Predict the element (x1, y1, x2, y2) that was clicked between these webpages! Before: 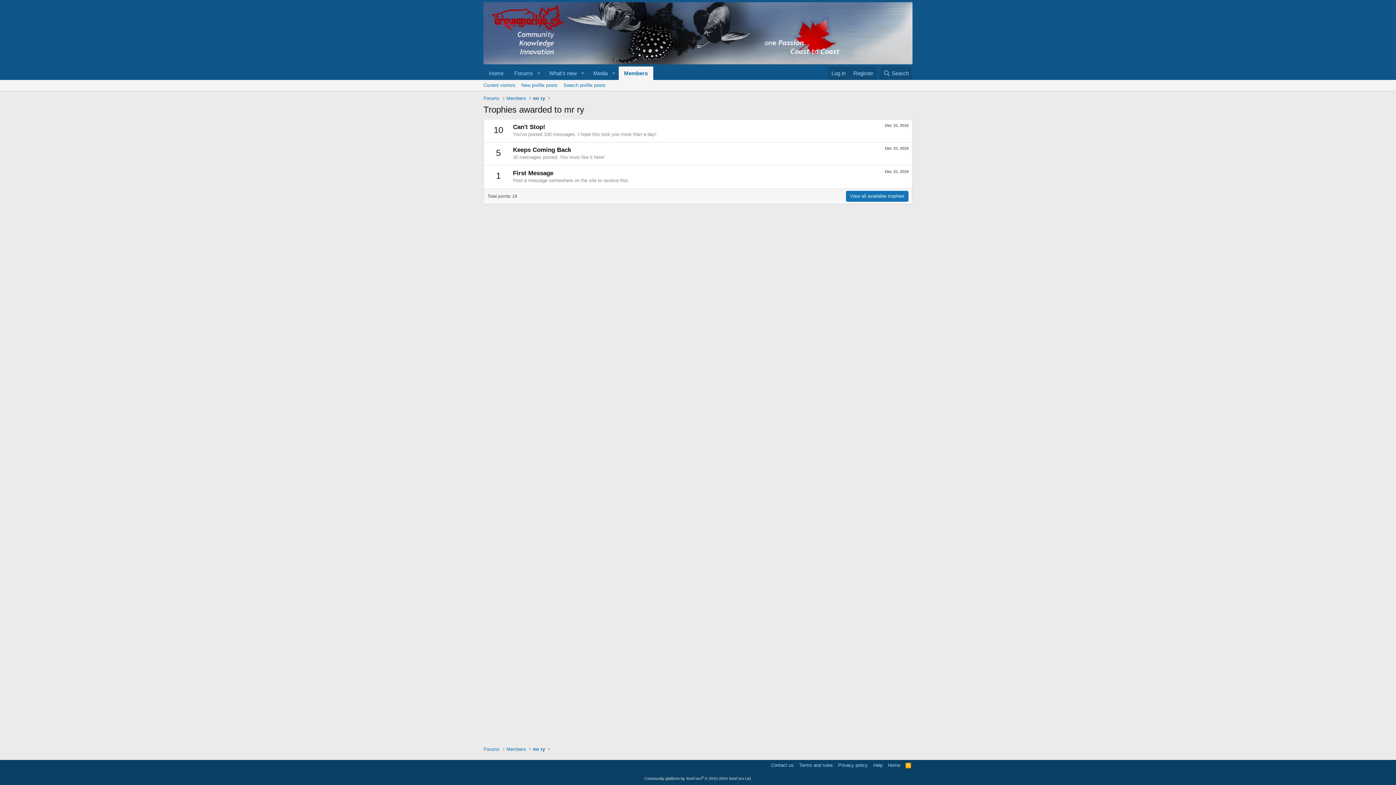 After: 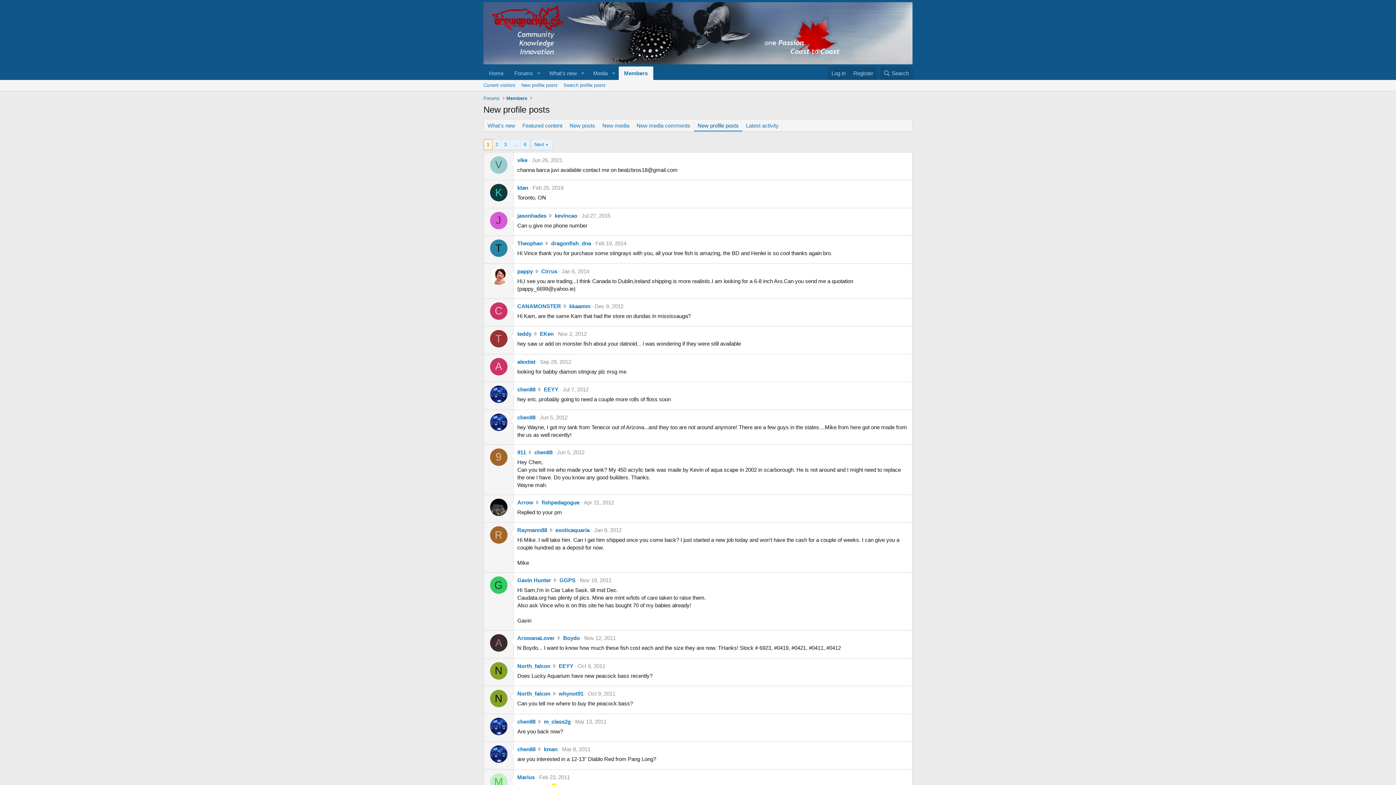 Action: bbox: (518, 79, 560, 90) label: New profile posts